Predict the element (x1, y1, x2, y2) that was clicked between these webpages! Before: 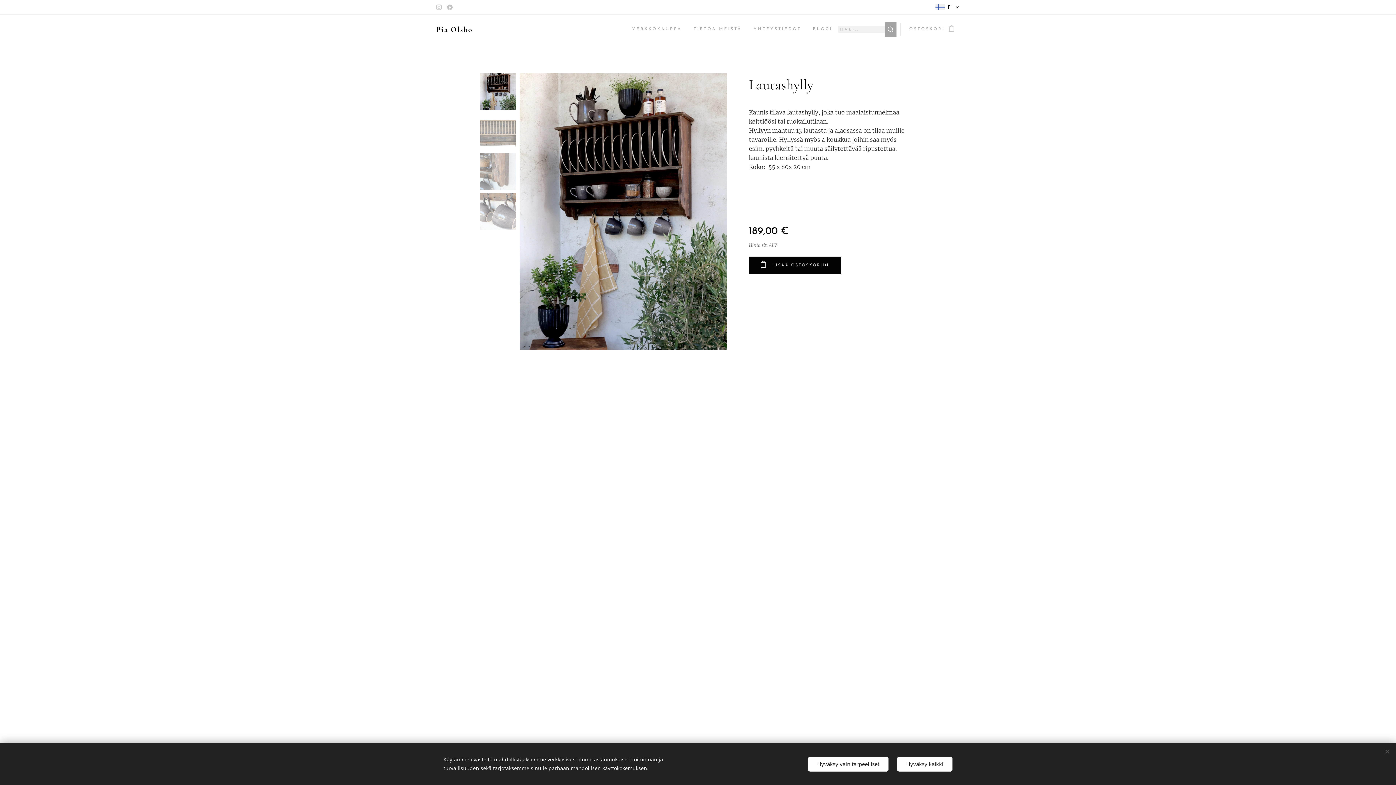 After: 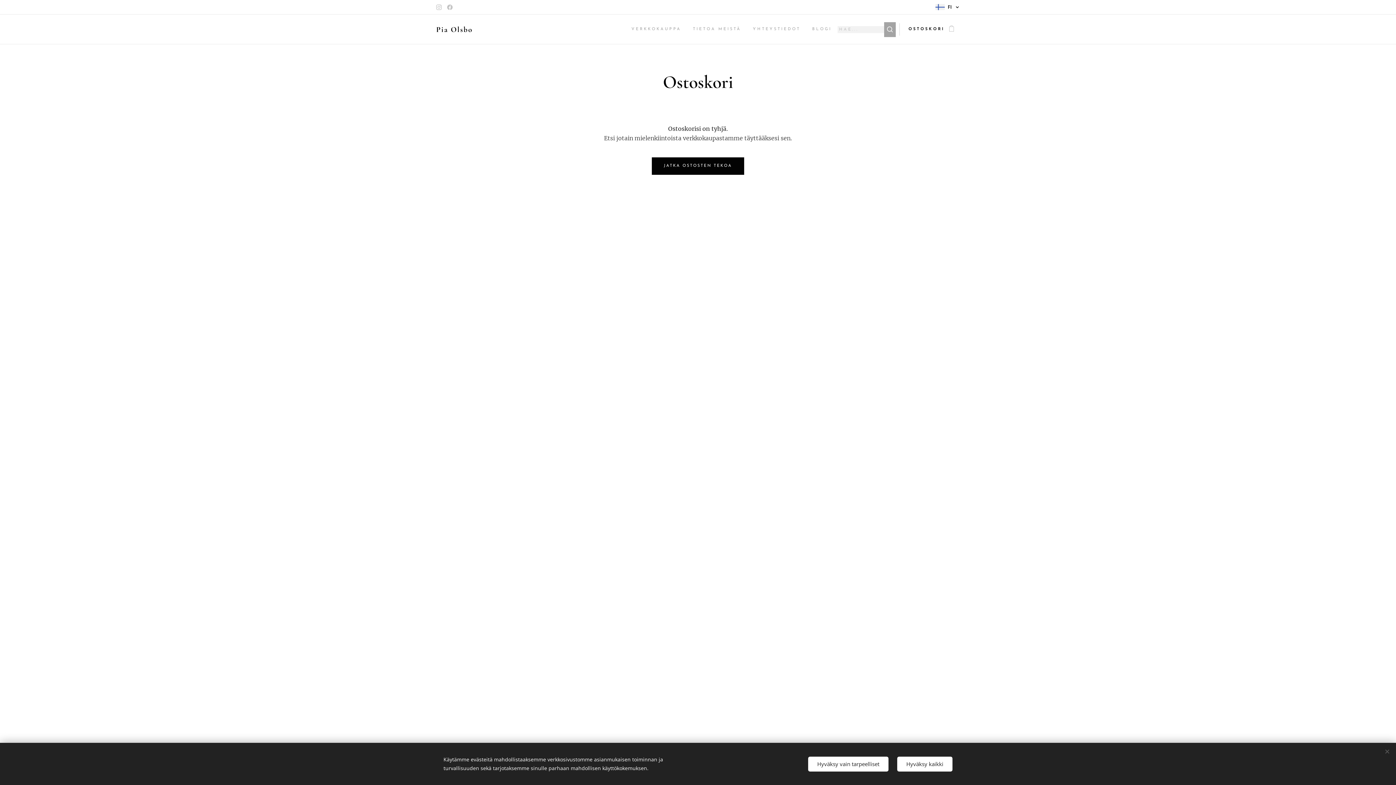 Action: label: OSTOSKORI
0 bbox: (900, 20, 960, 38)